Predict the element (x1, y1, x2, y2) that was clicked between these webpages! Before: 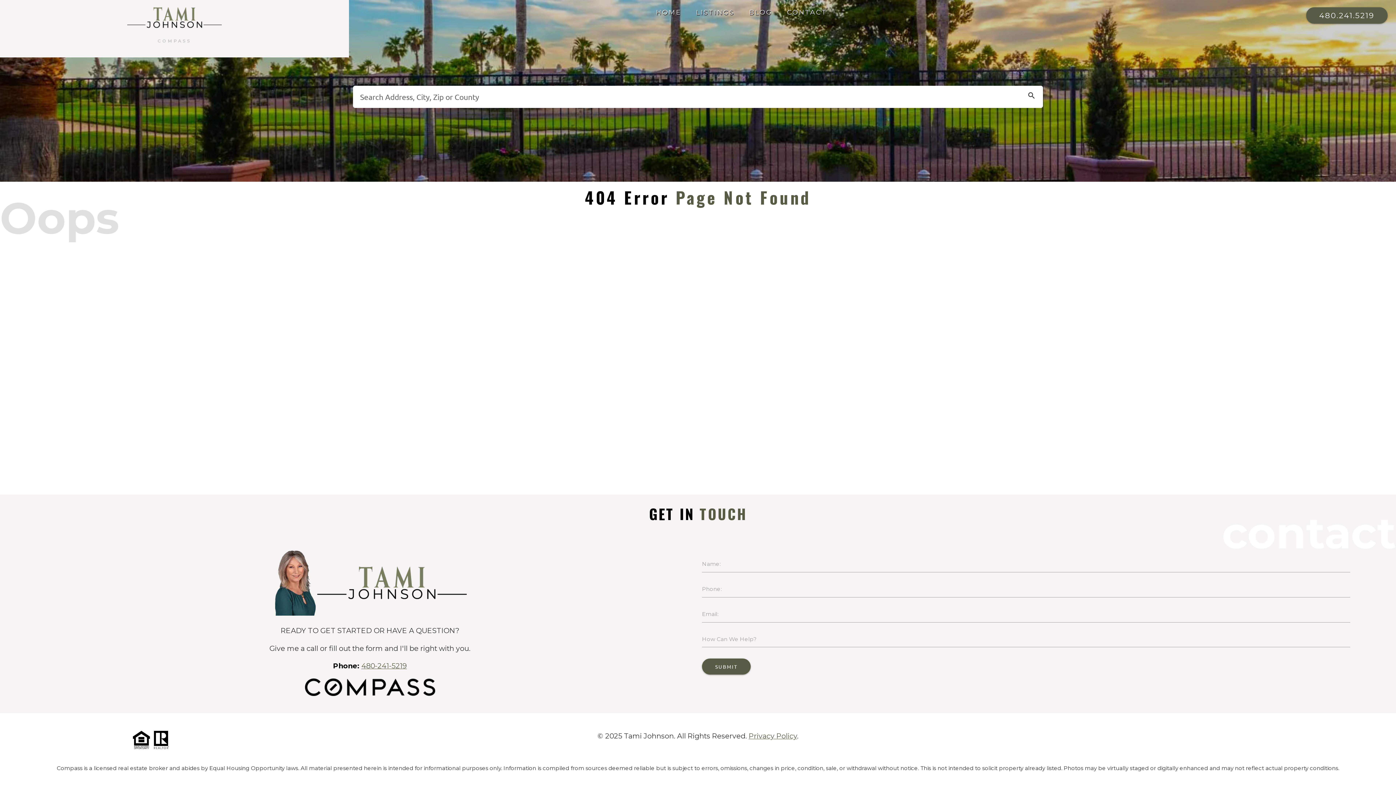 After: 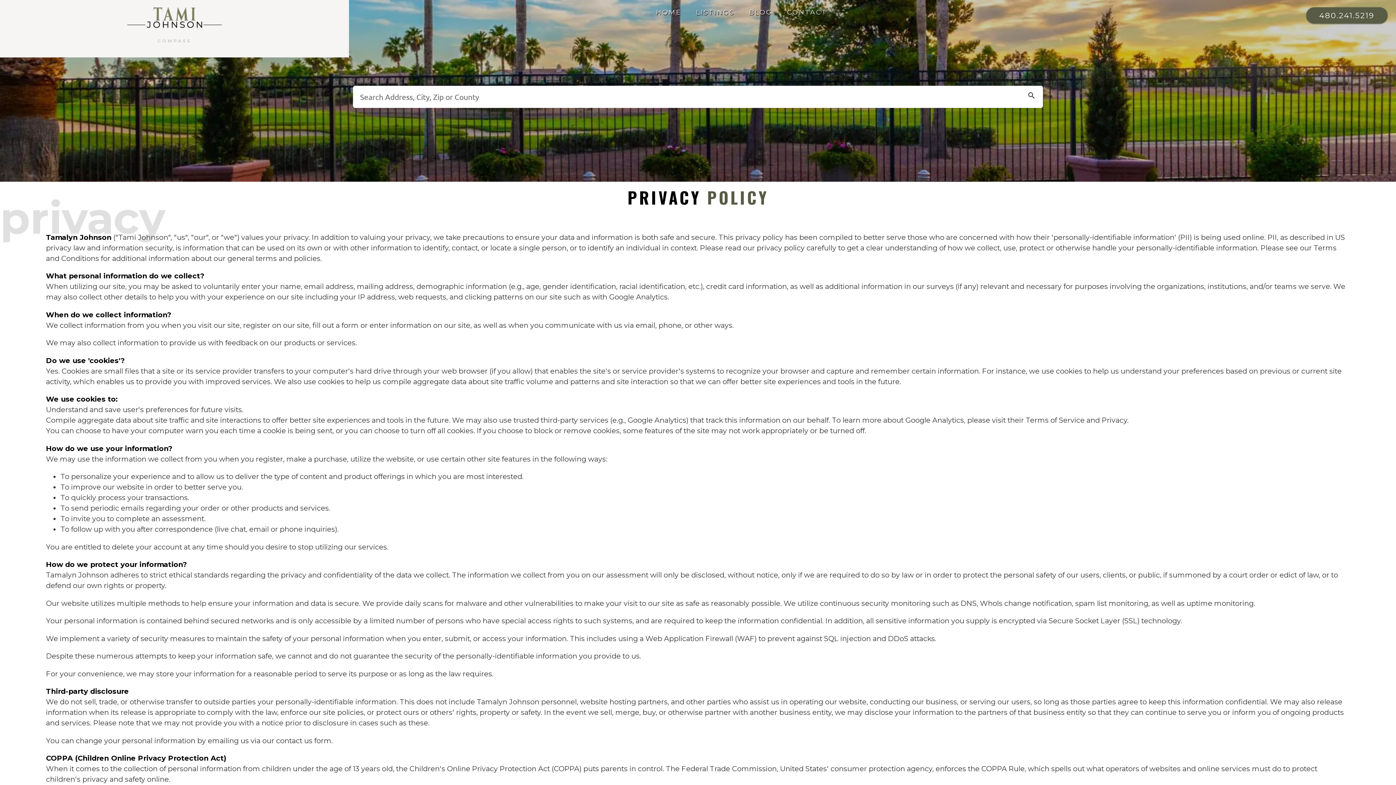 Action: bbox: (748, 731, 797, 740) label: Privacy Policy